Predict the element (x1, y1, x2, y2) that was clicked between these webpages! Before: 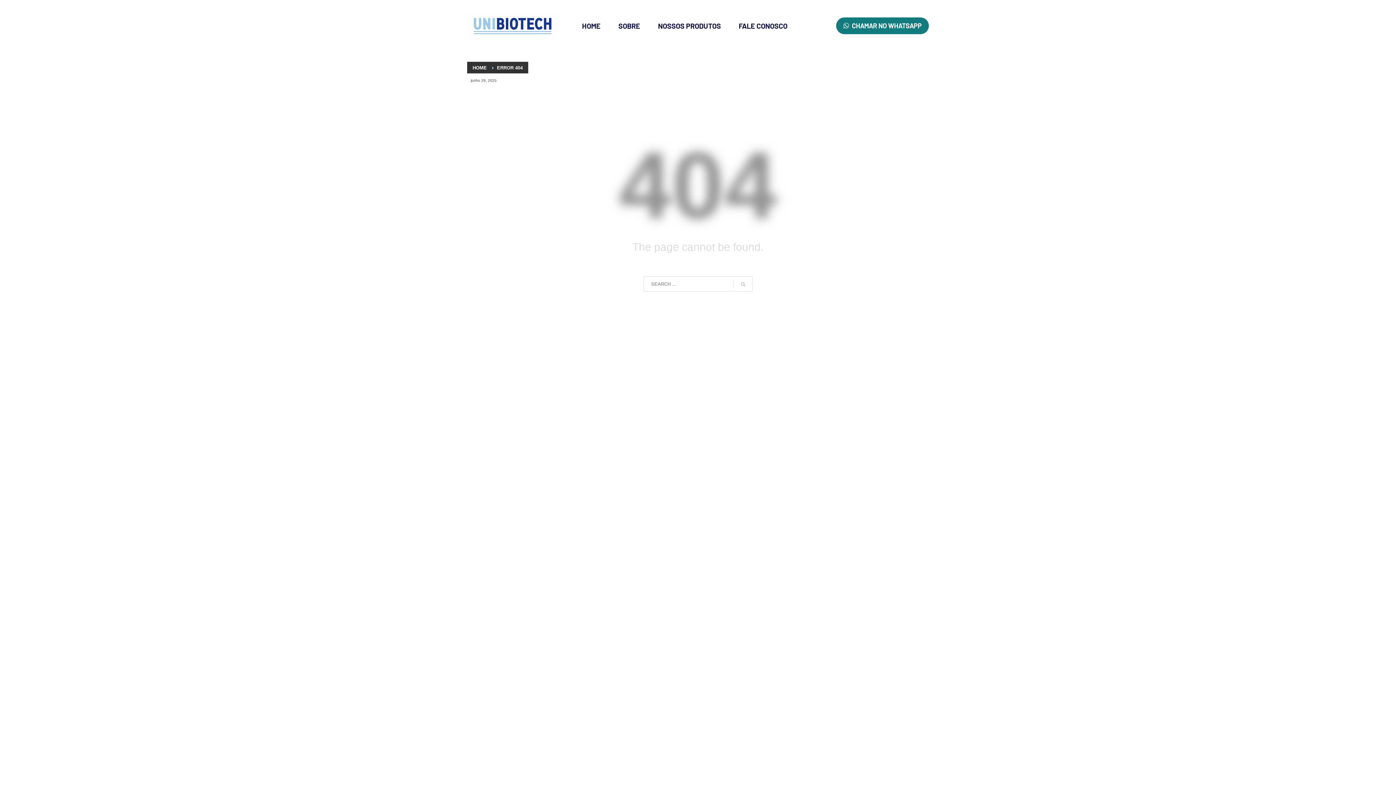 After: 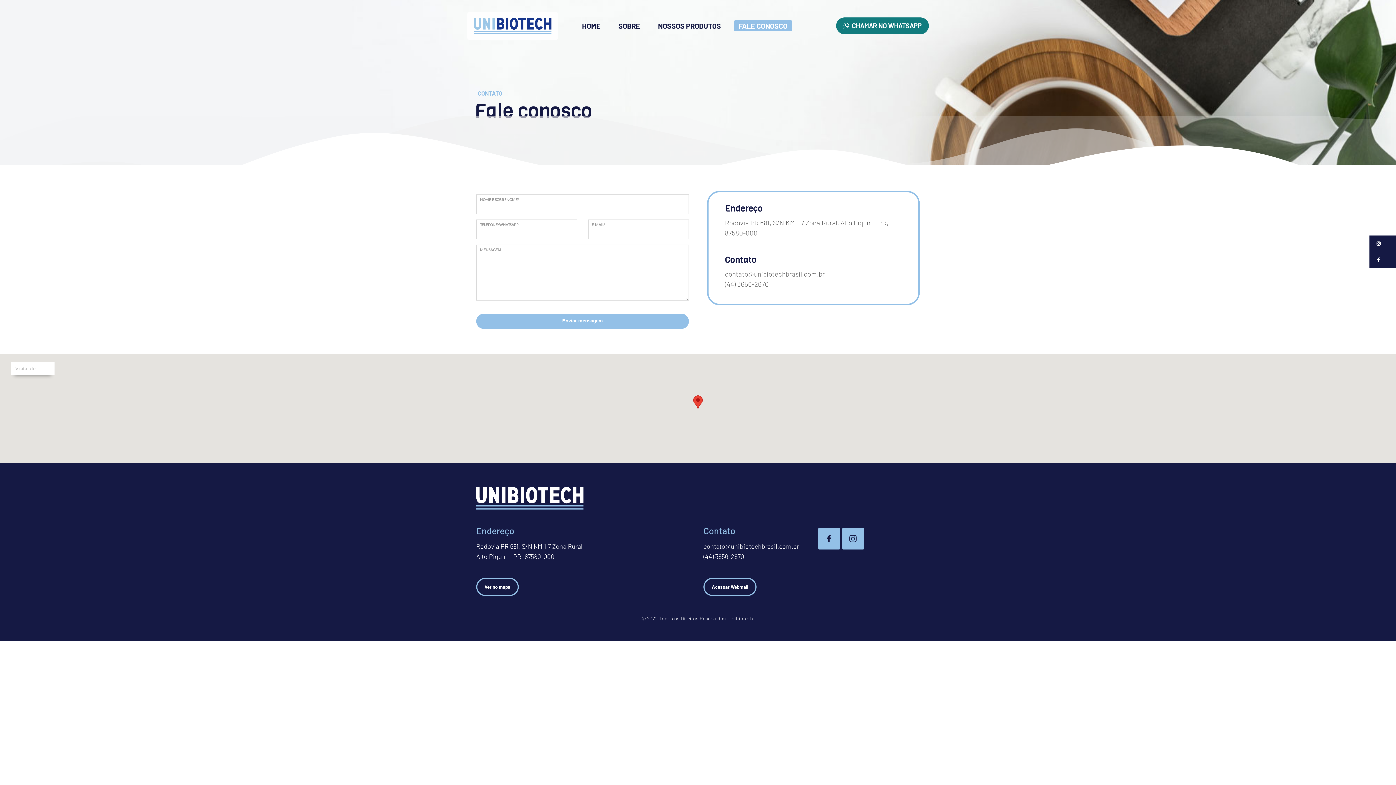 Action: bbox: (734, 20, 792, 30) label: FALE CONOSCO